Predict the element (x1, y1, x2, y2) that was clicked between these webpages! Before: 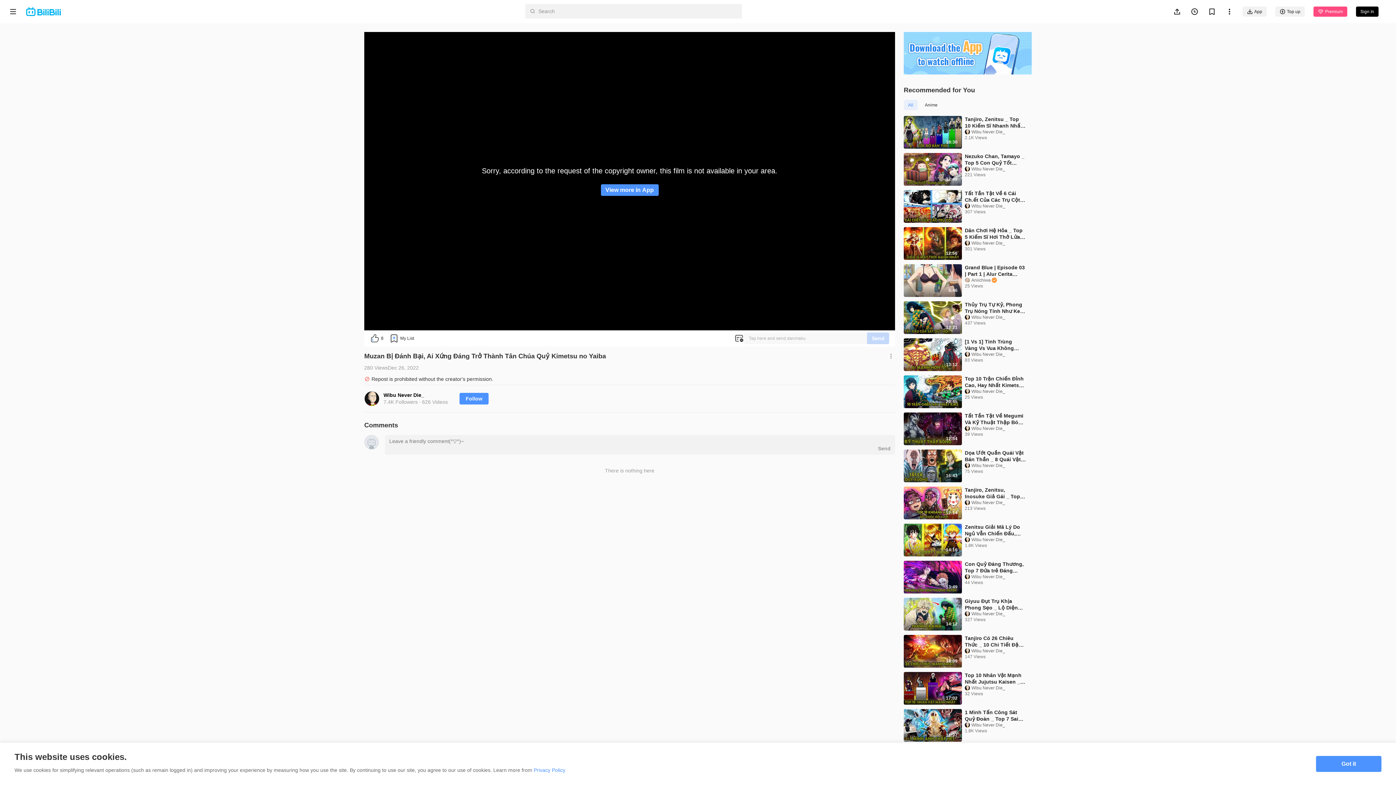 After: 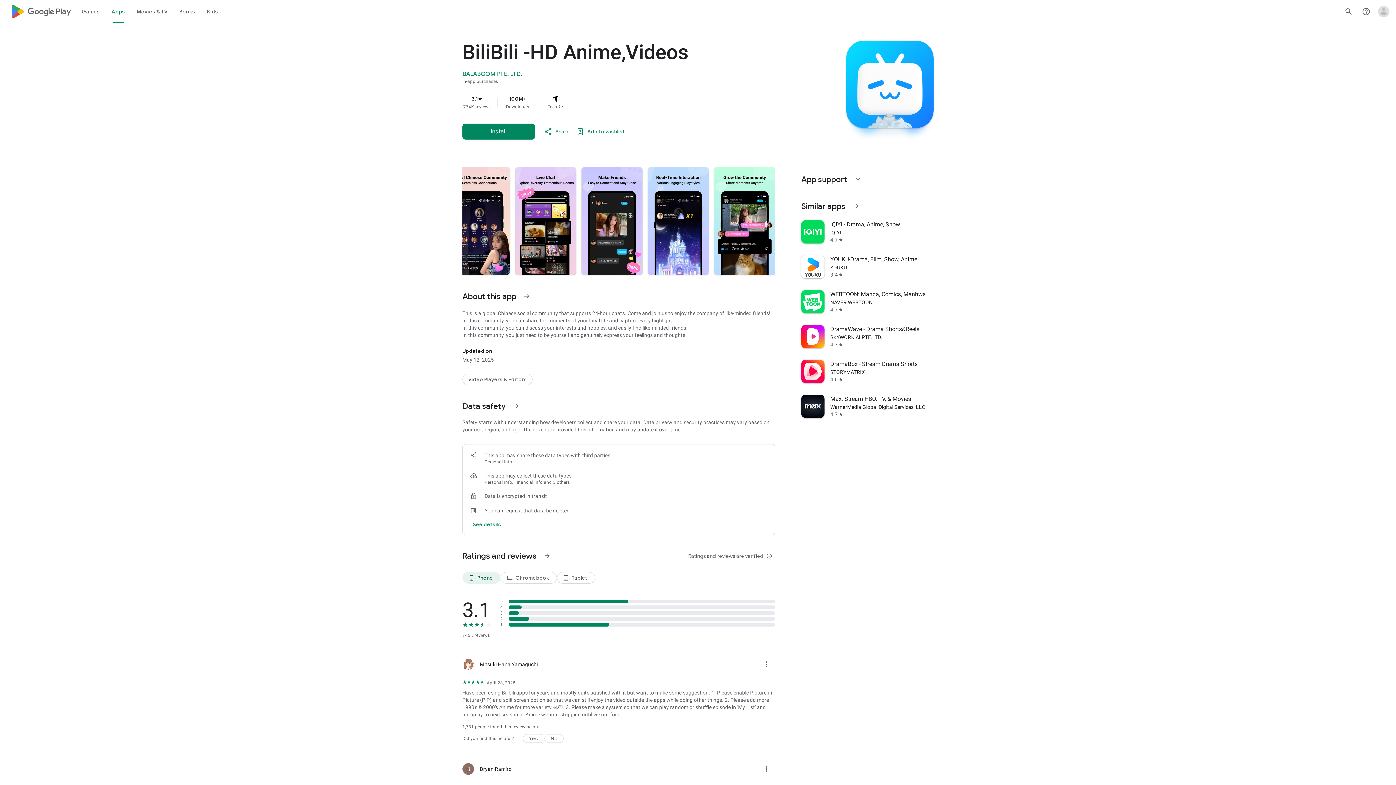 Action: bbox: (600, 184, 658, 196) label: View more in App